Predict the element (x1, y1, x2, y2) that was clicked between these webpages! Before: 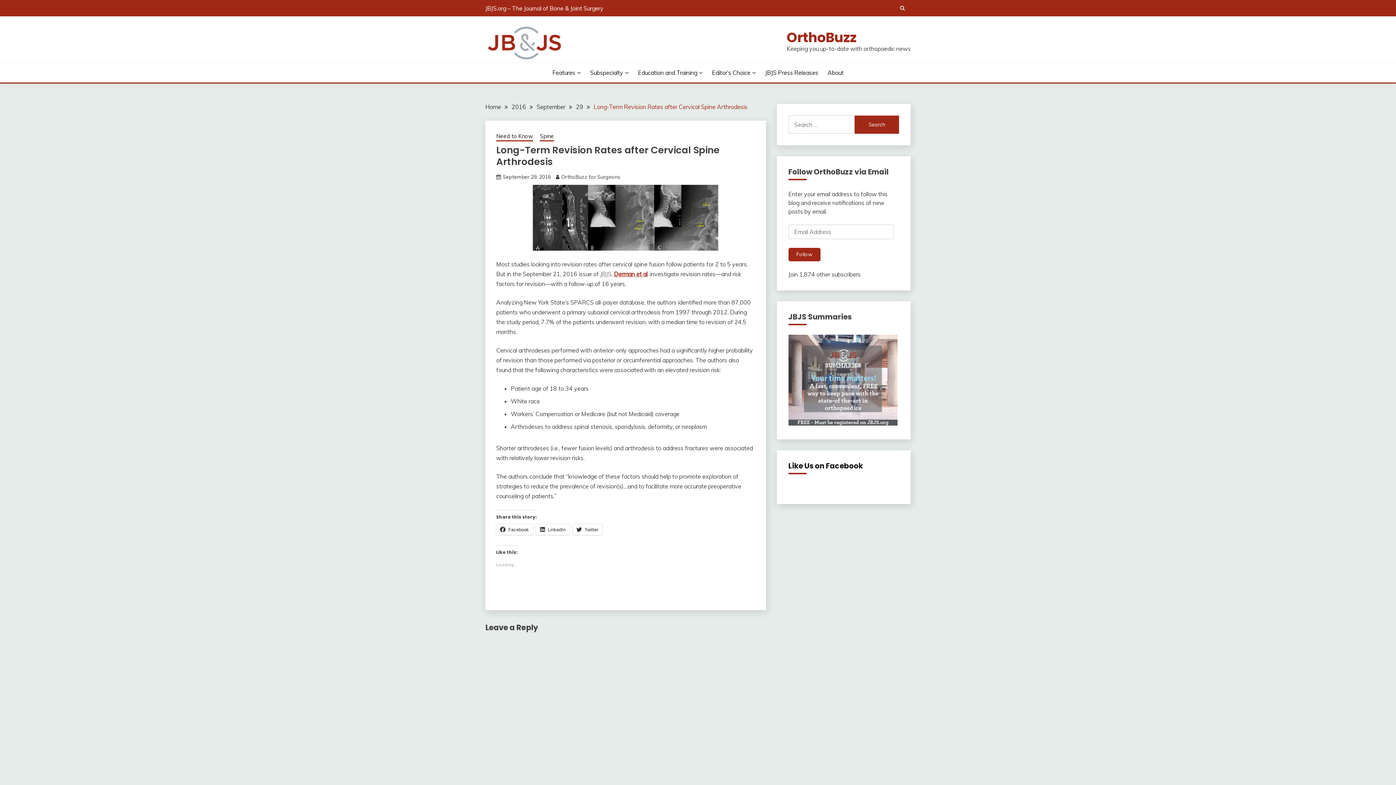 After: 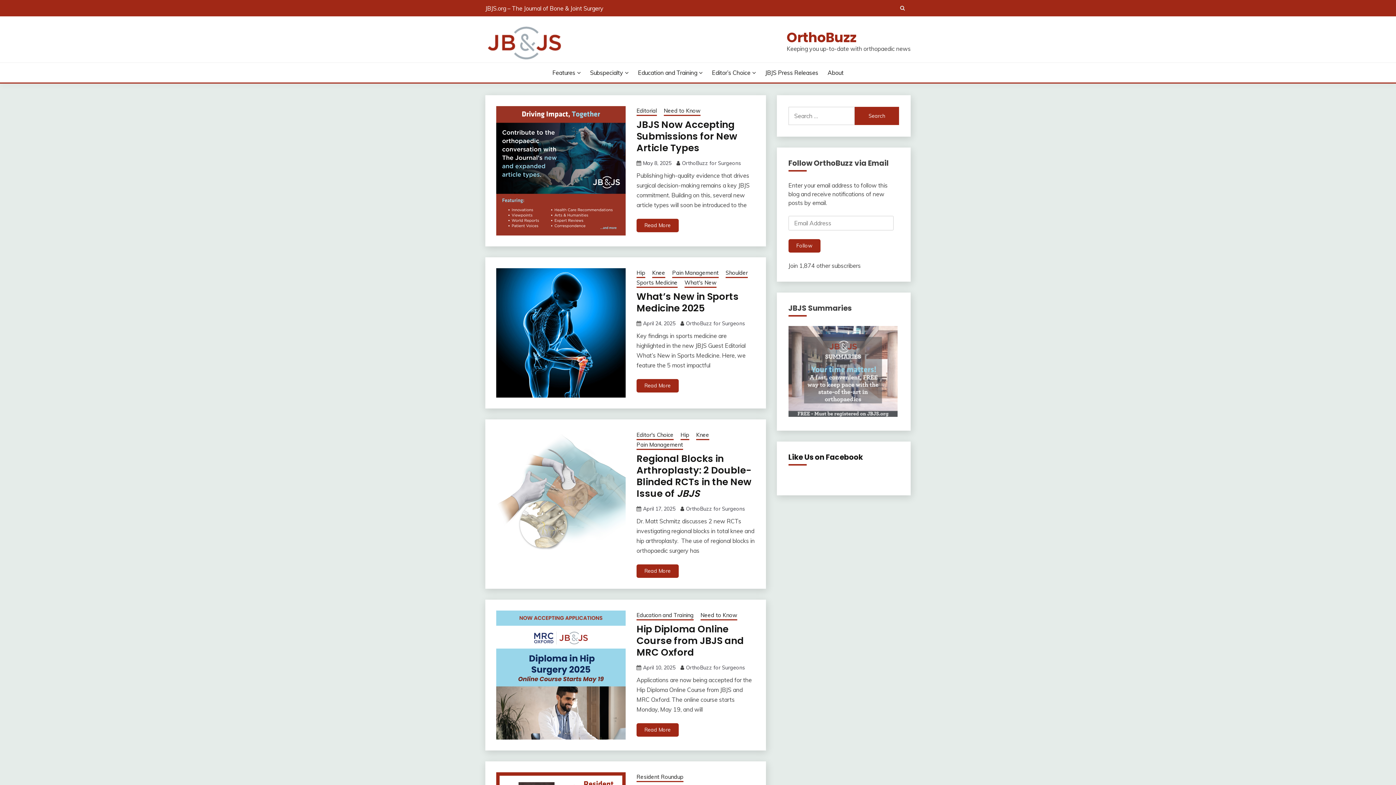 Action: bbox: (485, 103, 501, 110) label: Home